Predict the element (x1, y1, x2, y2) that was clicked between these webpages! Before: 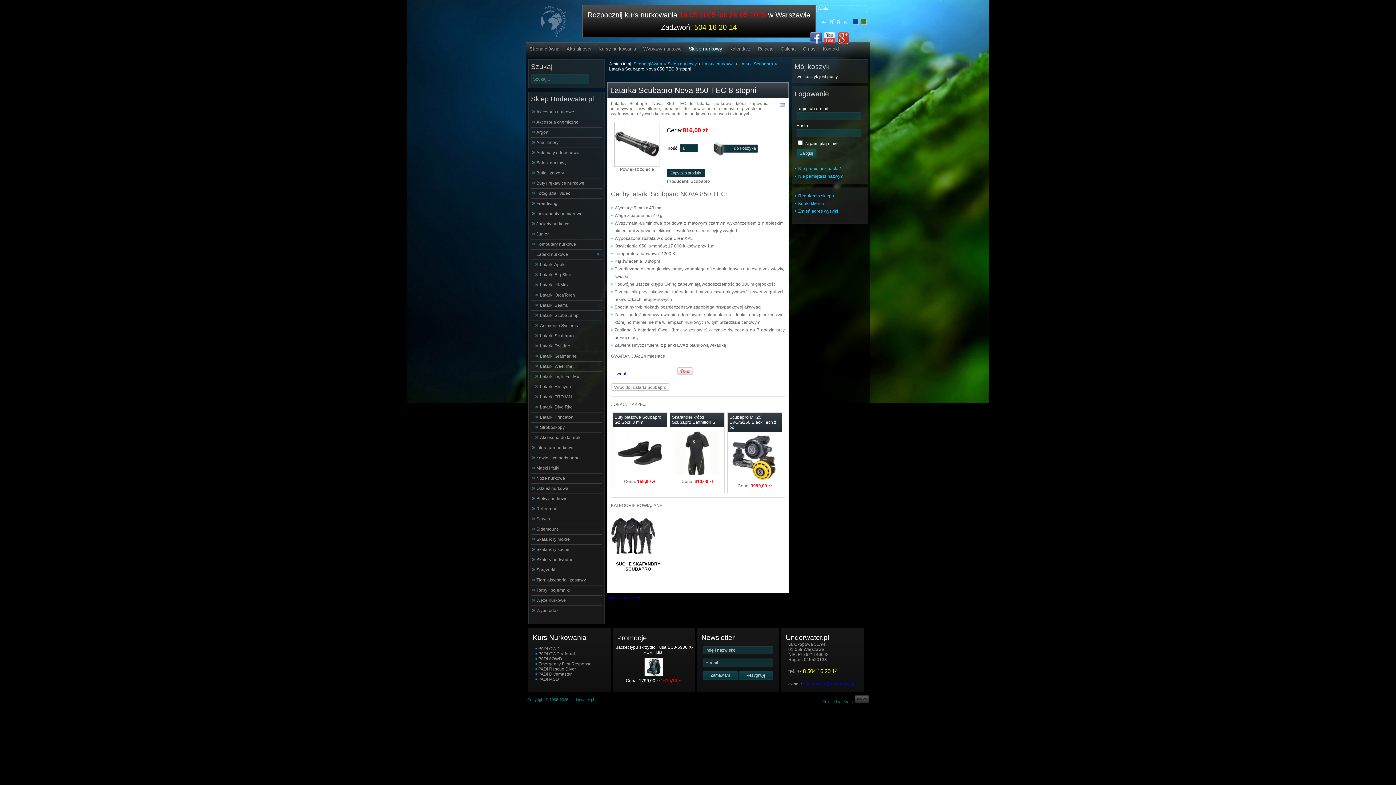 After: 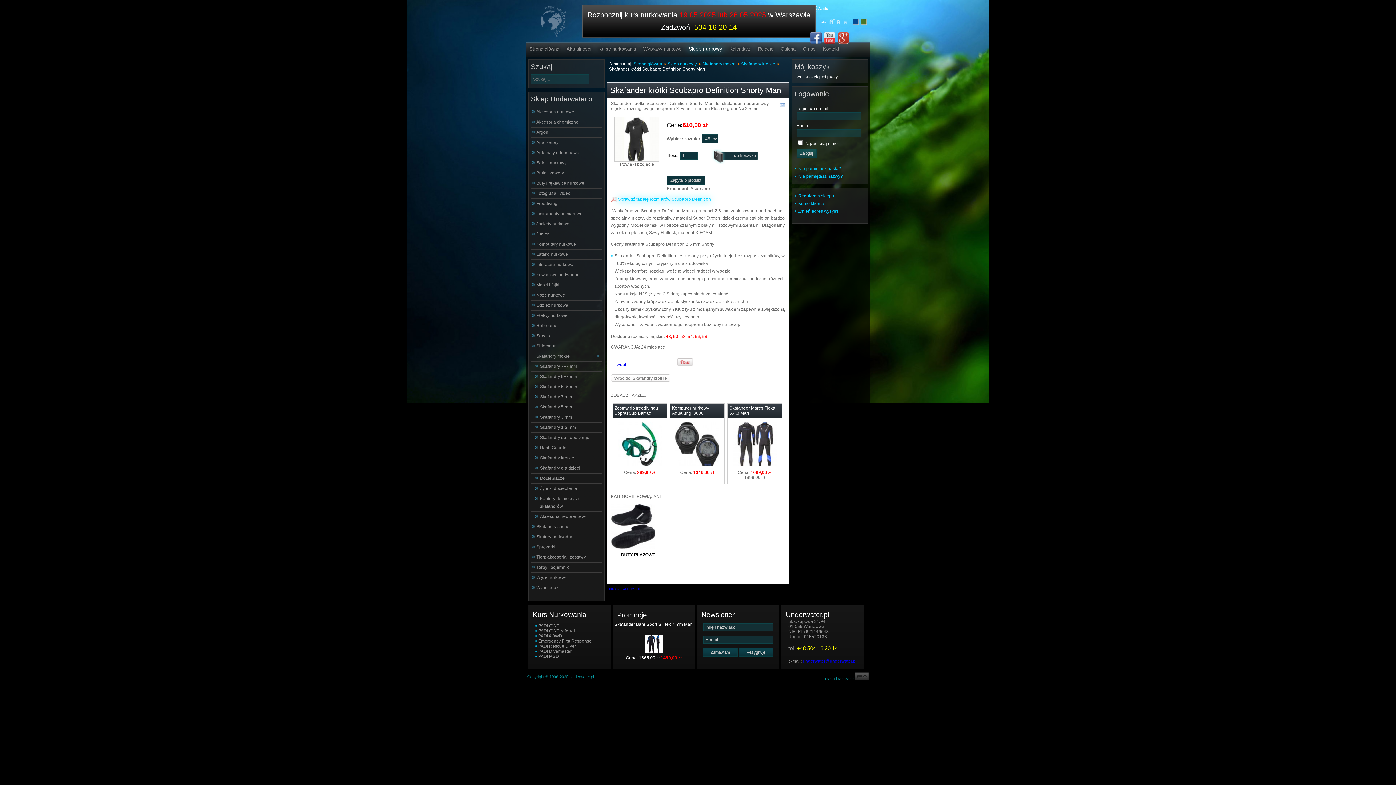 Action: bbox: (670, 413, 724, 486) label: Skafander krótki Scubapro Definition S
Cena: 610,00 zł